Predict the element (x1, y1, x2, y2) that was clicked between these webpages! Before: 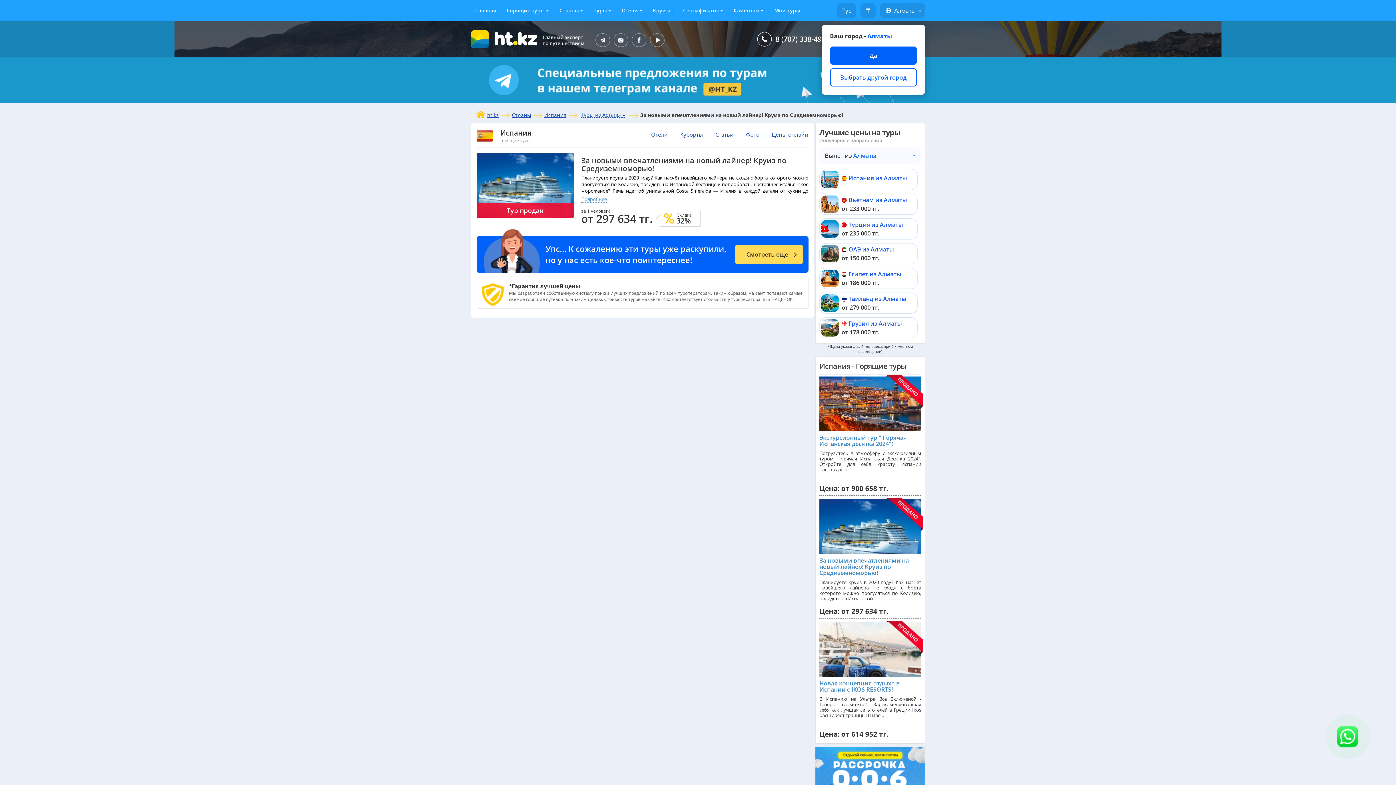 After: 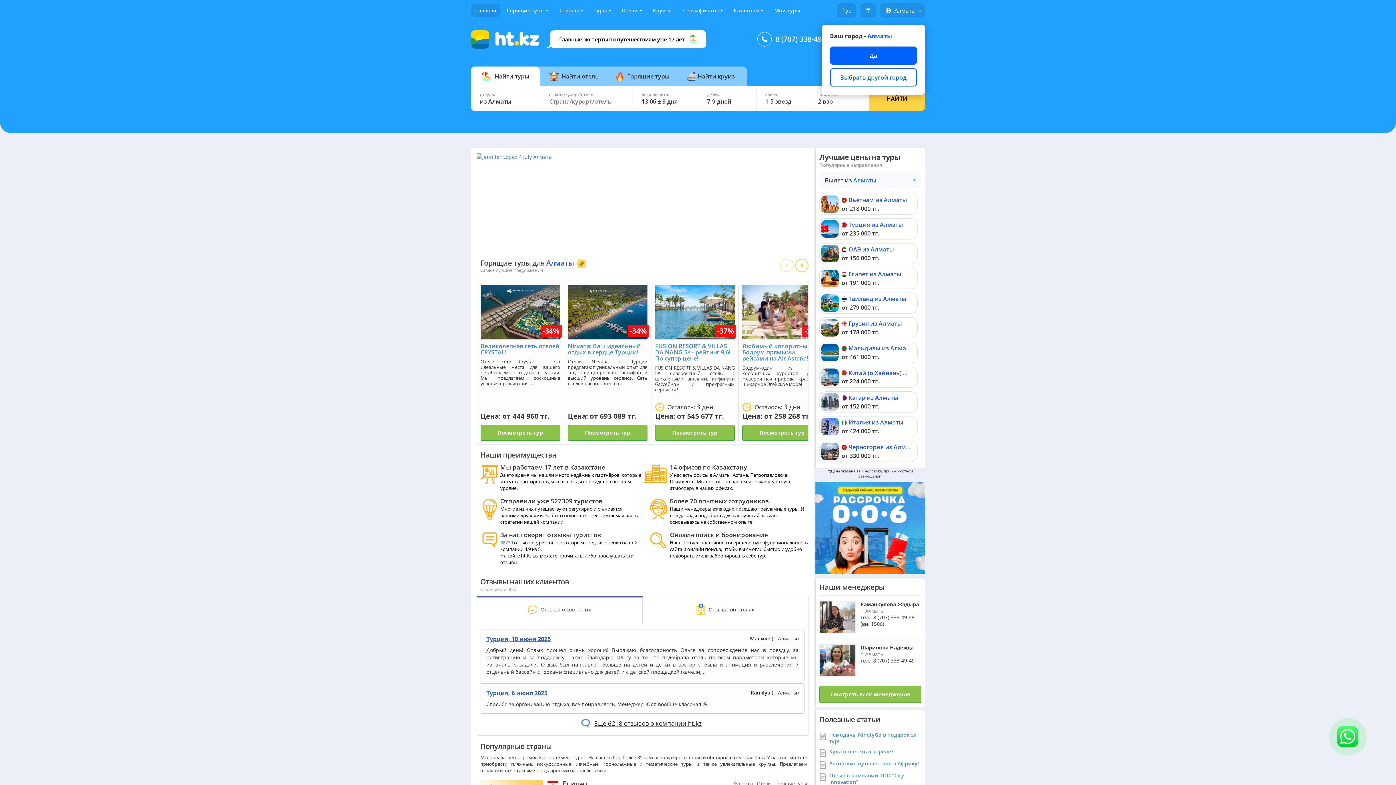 Action: bbox: (470, 35, 584, 42)